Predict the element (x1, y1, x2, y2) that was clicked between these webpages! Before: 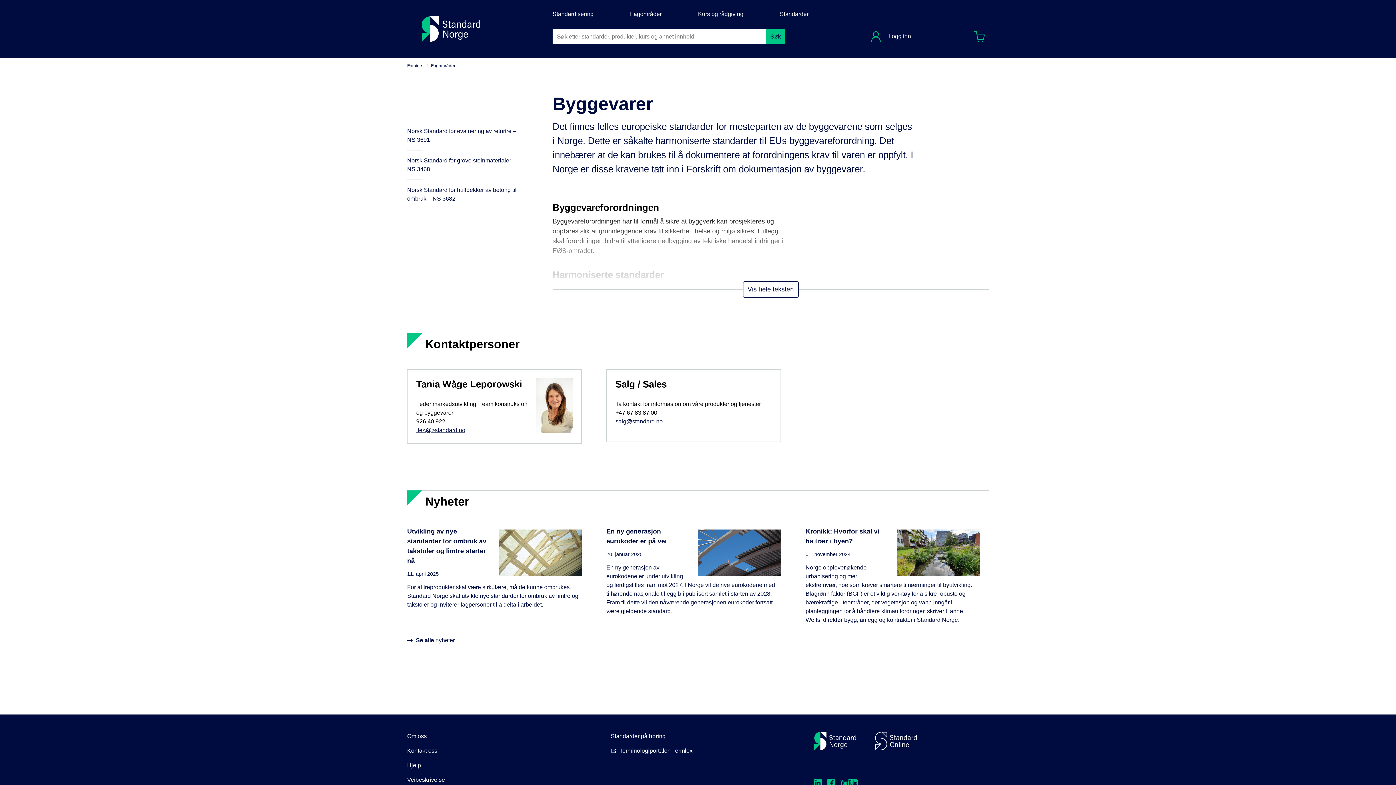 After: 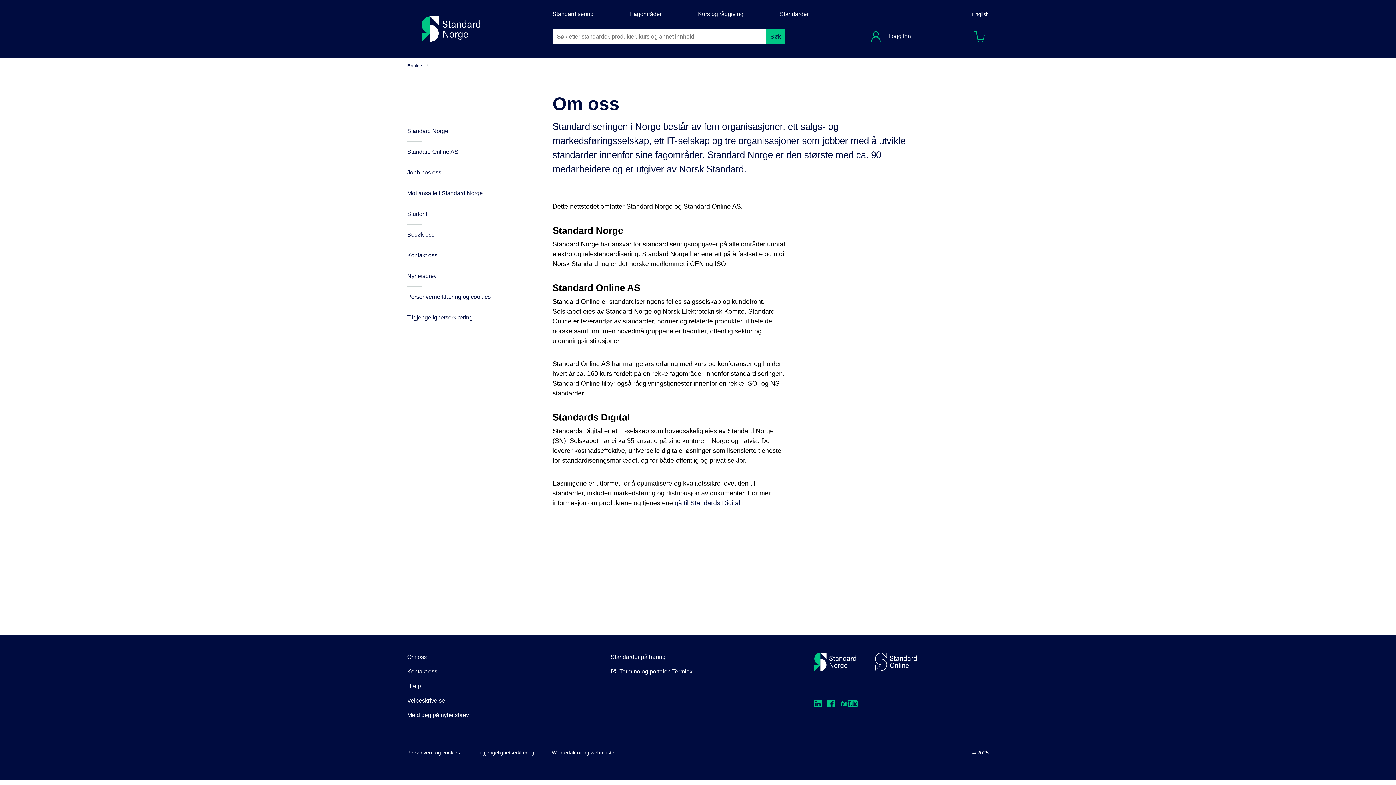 Action: bbox: (407, 733, 426, 739) label: Om oss